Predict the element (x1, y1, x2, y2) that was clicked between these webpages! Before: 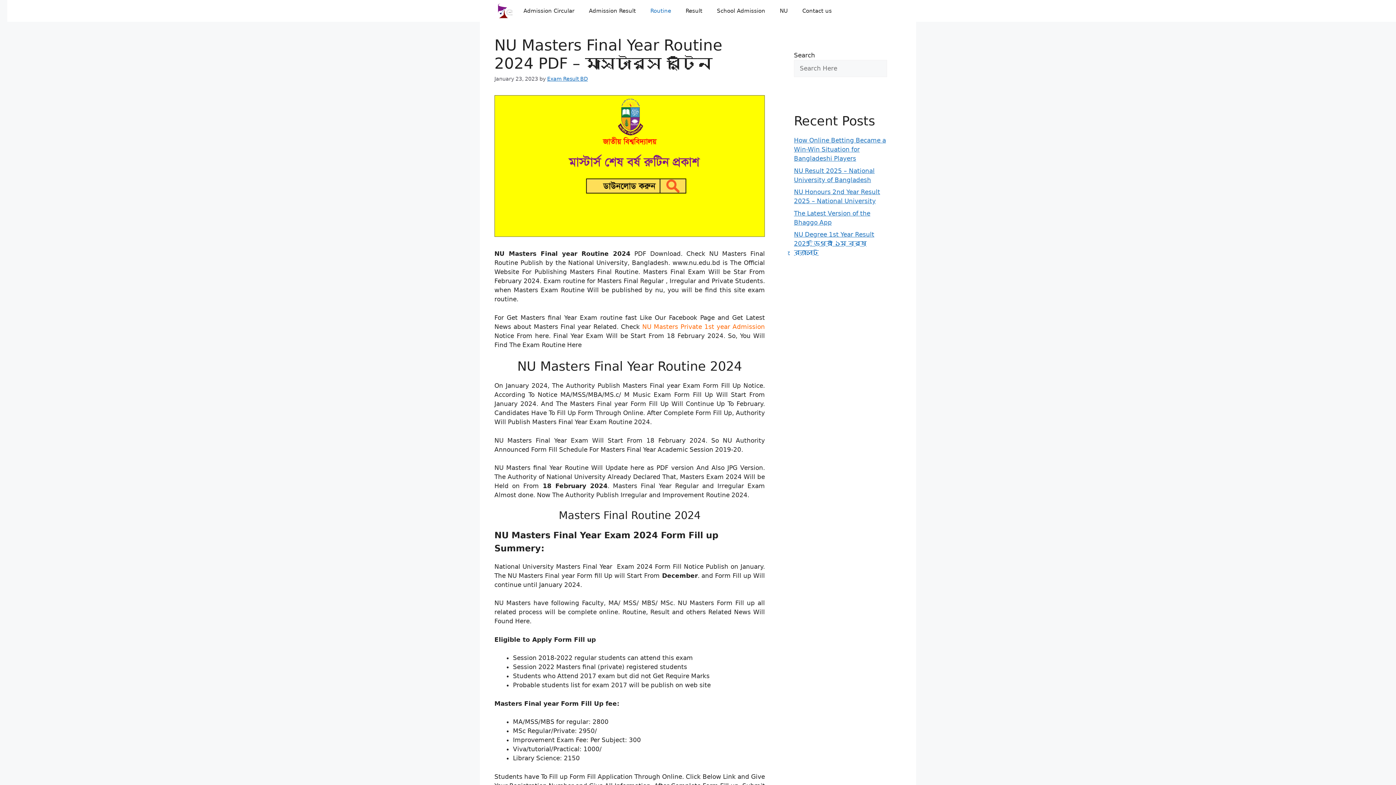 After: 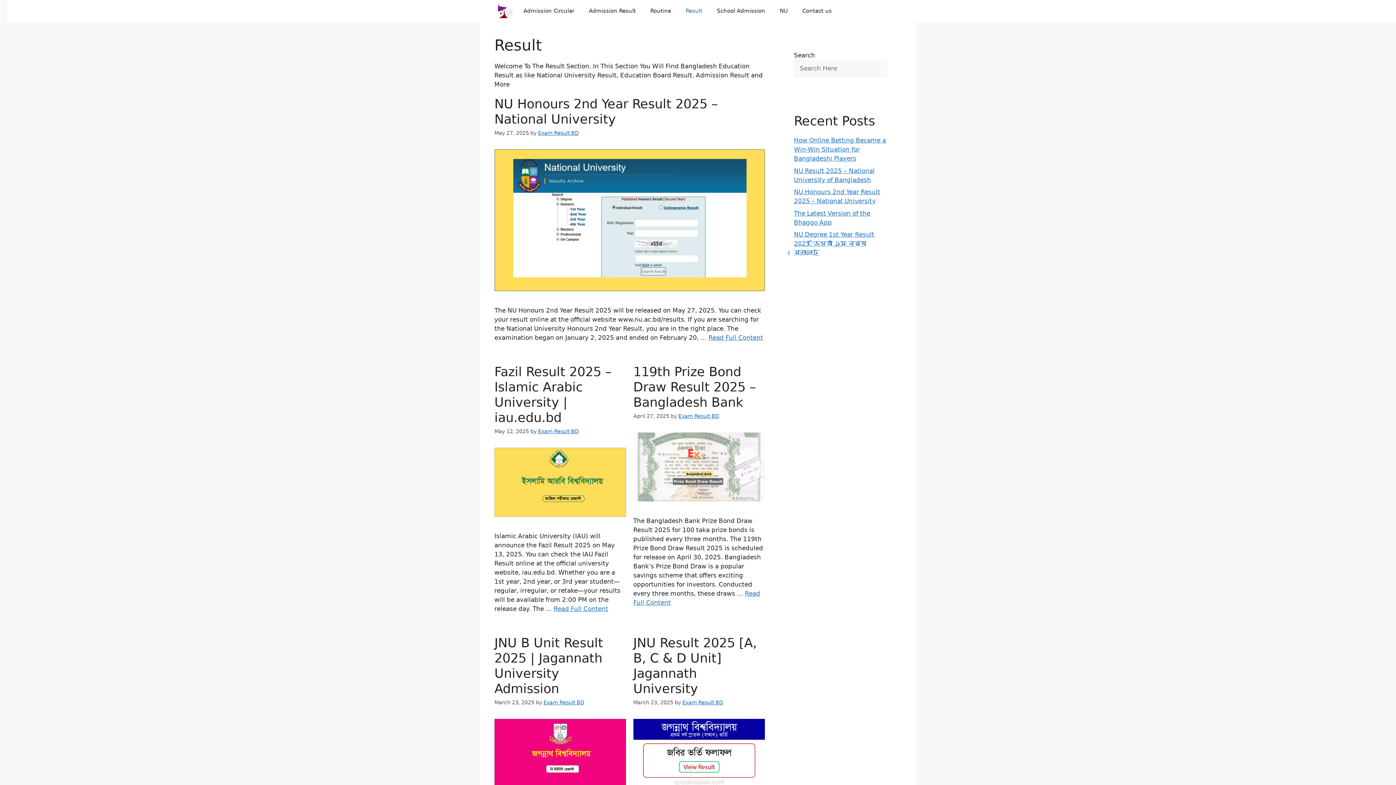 Action: label: Result bbox: (678, 0, 709, 21)